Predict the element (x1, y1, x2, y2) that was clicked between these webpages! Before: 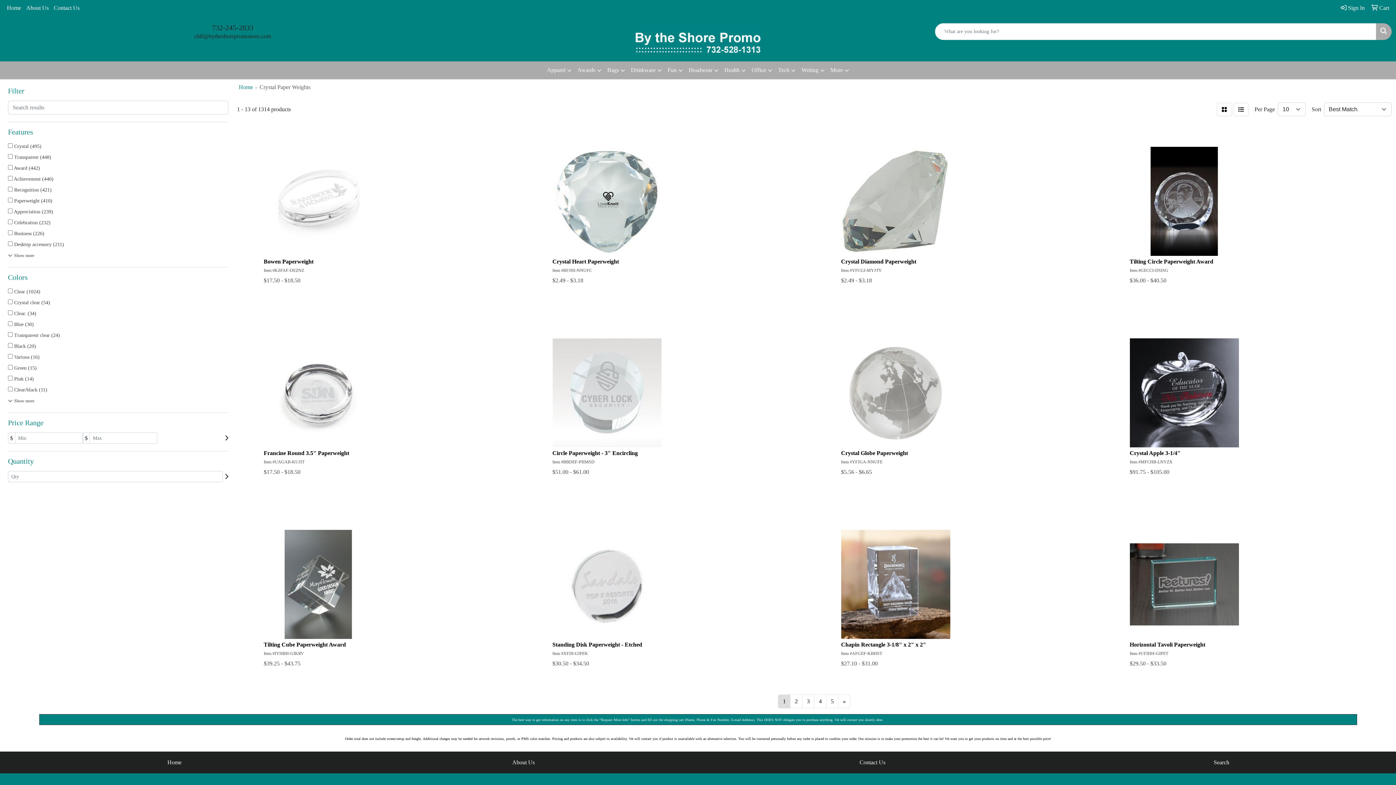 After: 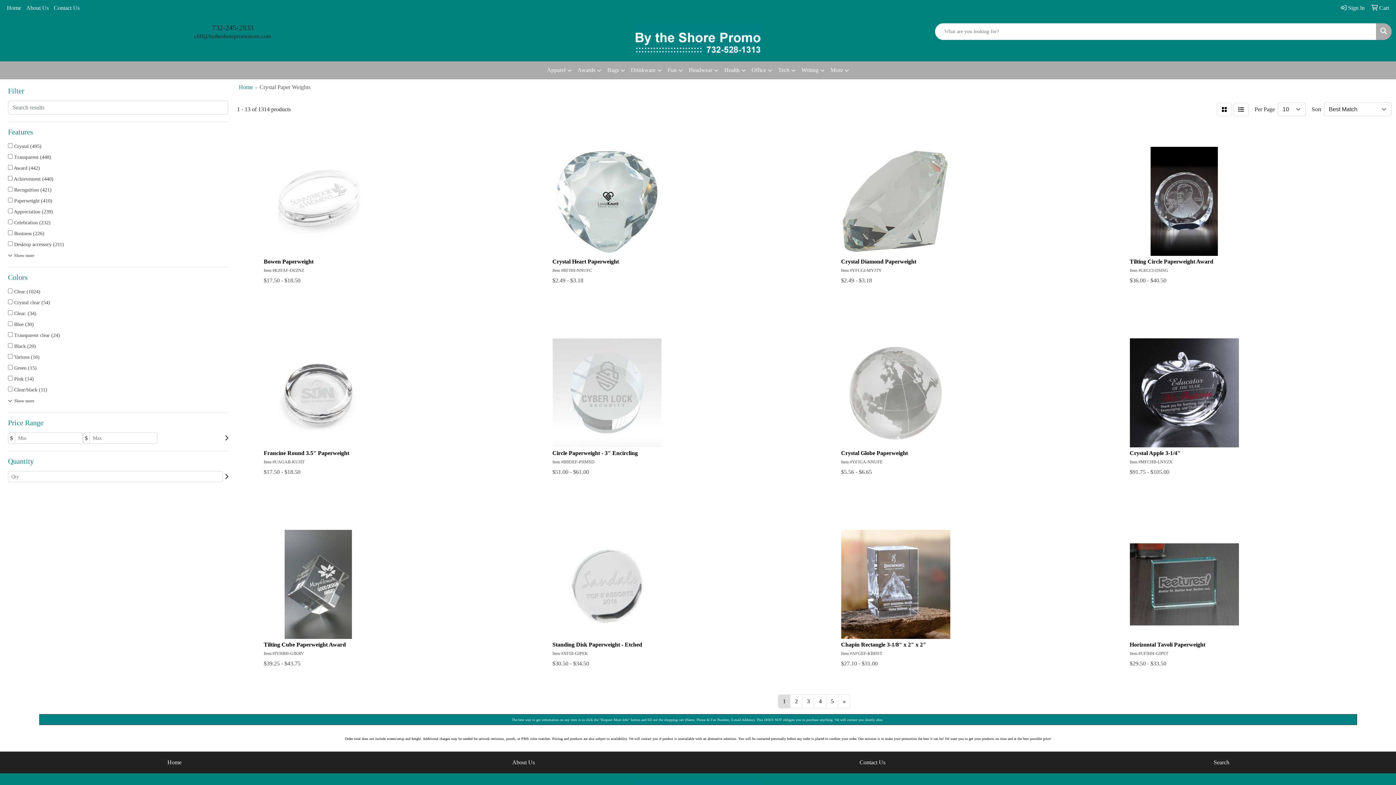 Action: label: Search bbox: (1376, 23, 1392, 40)